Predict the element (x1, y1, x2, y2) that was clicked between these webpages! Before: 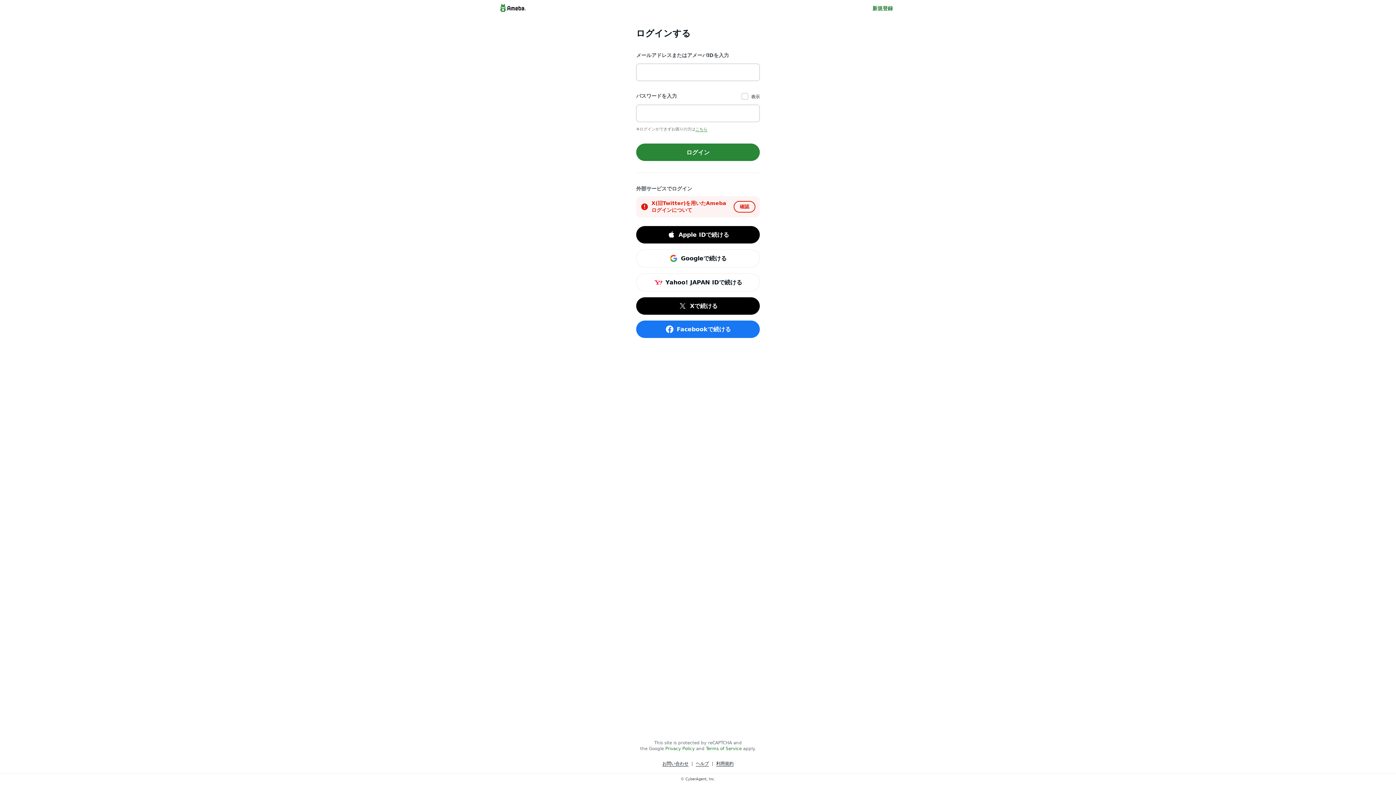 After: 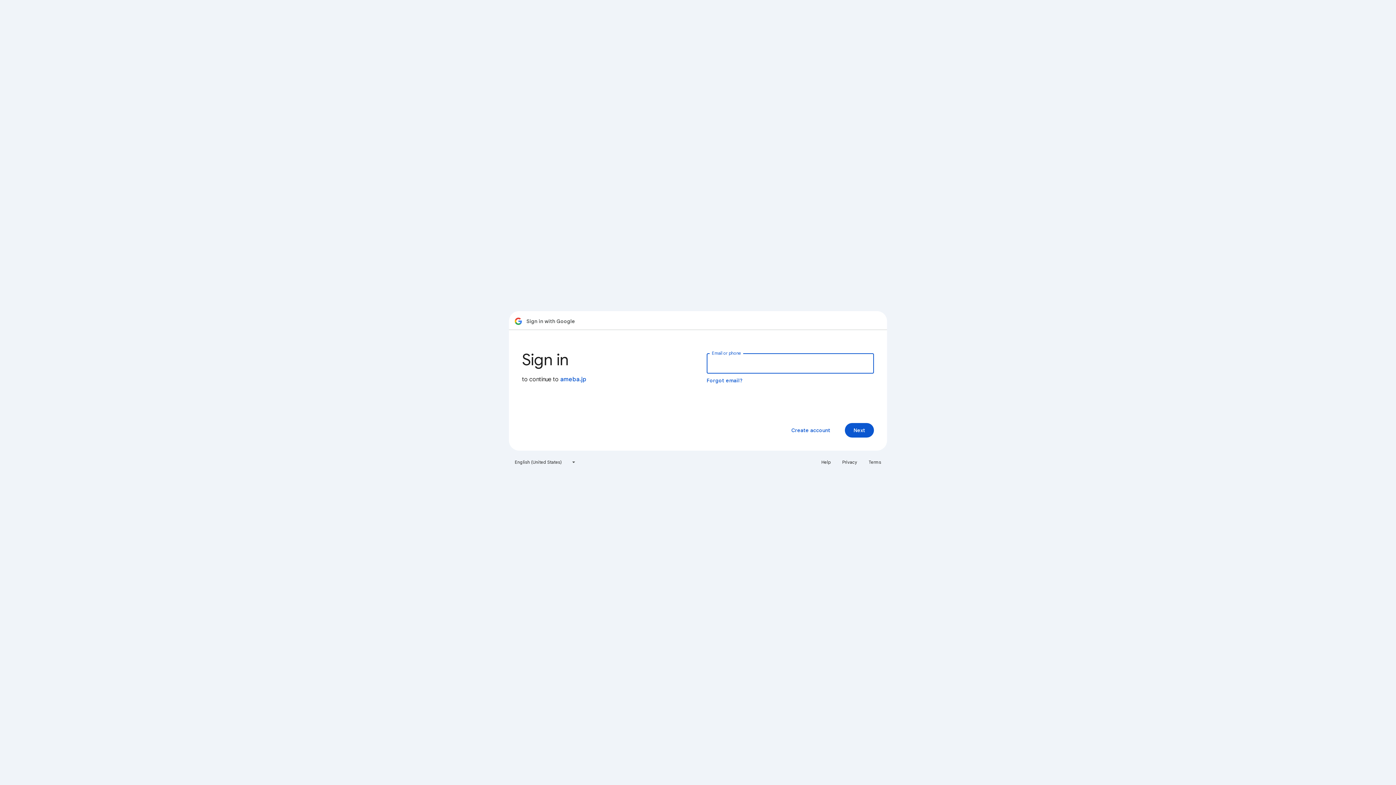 Action: bbox: (636, 249, 760, 267) label: Googleで続ける